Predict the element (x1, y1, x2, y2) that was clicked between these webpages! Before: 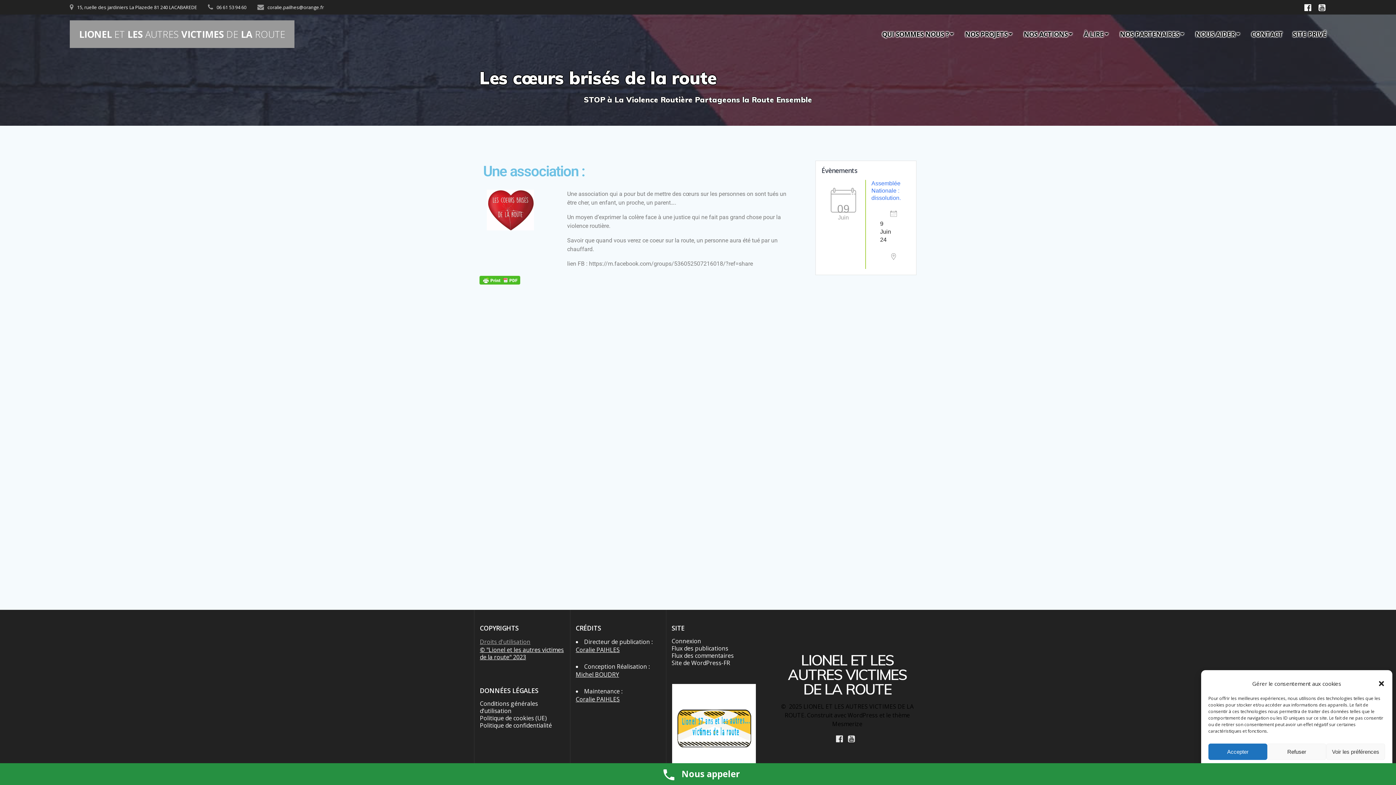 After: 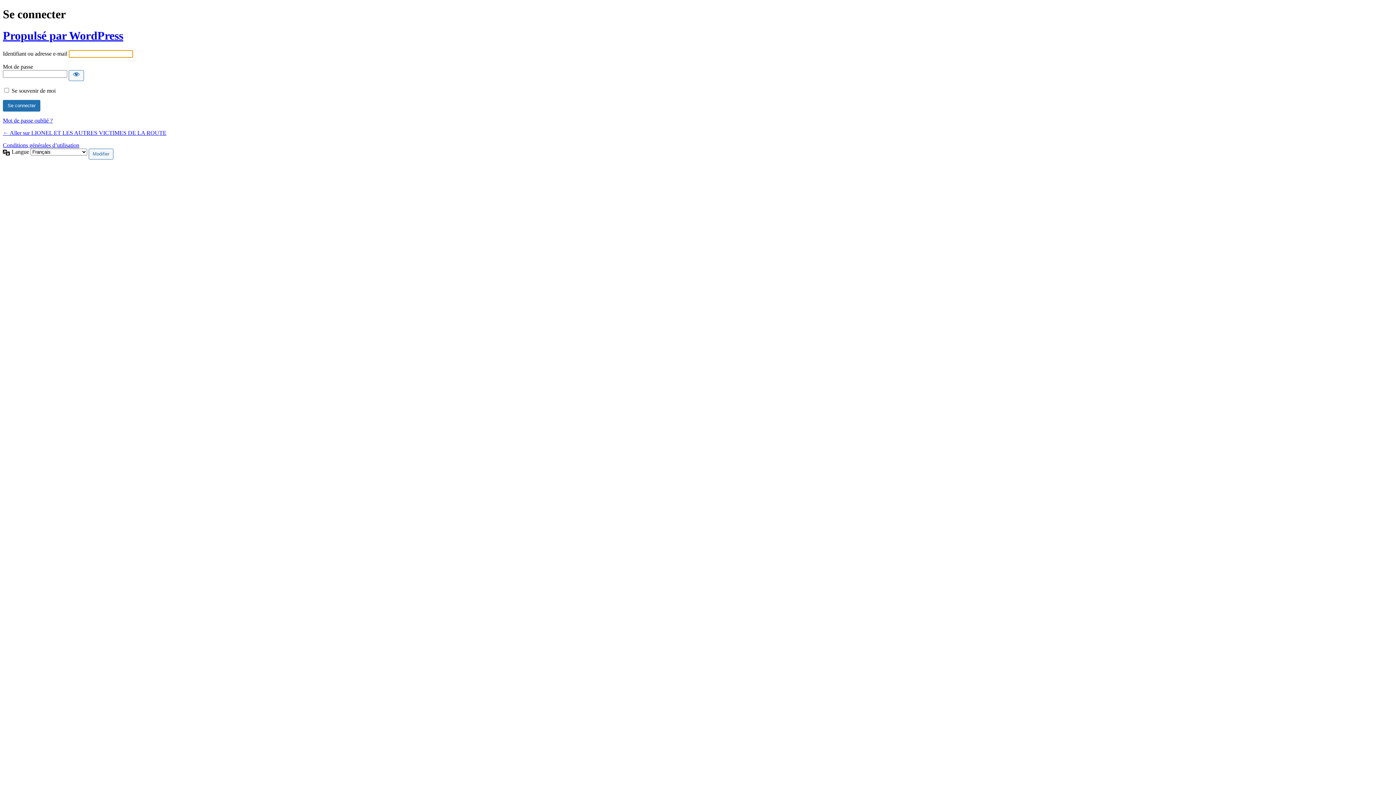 Action: bbox: (671, 637, 701, 645) label: Connexion